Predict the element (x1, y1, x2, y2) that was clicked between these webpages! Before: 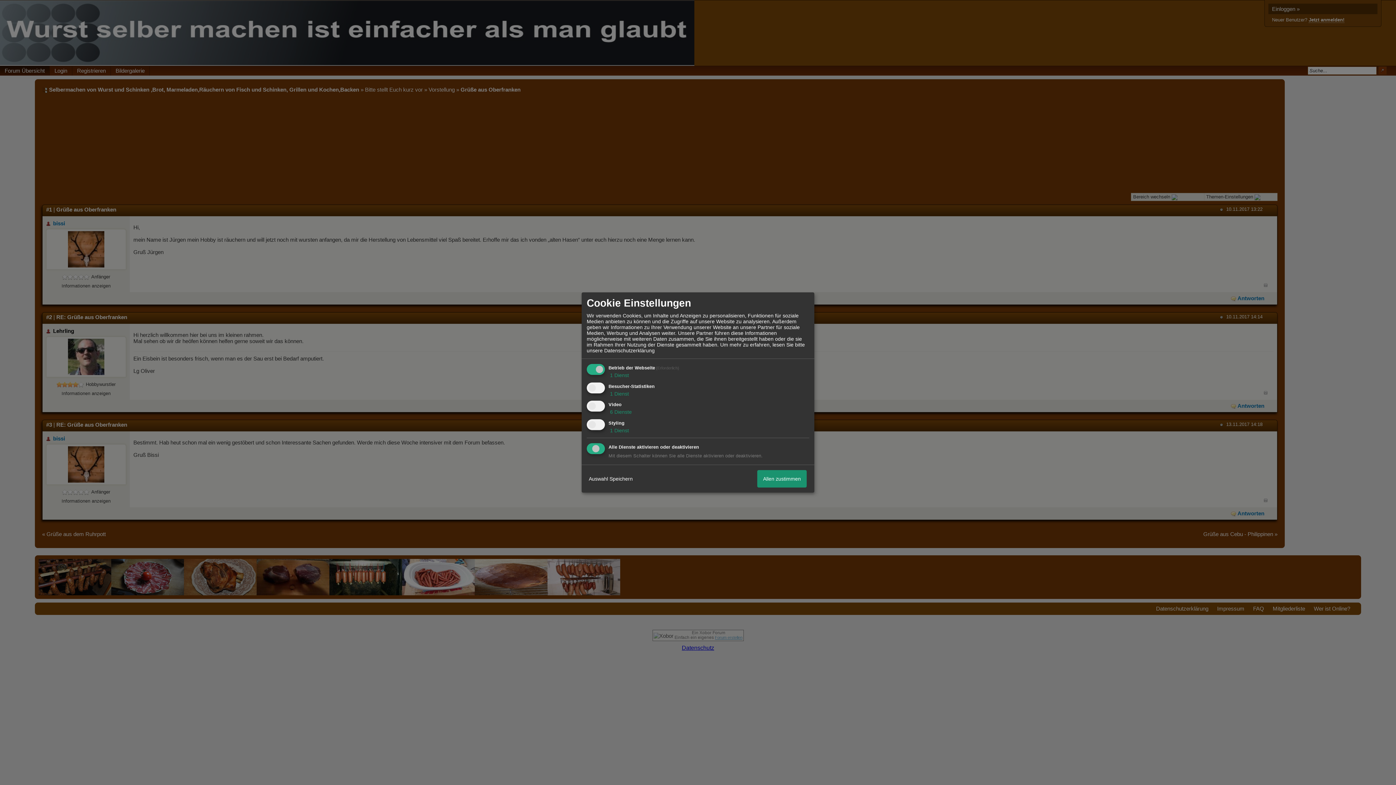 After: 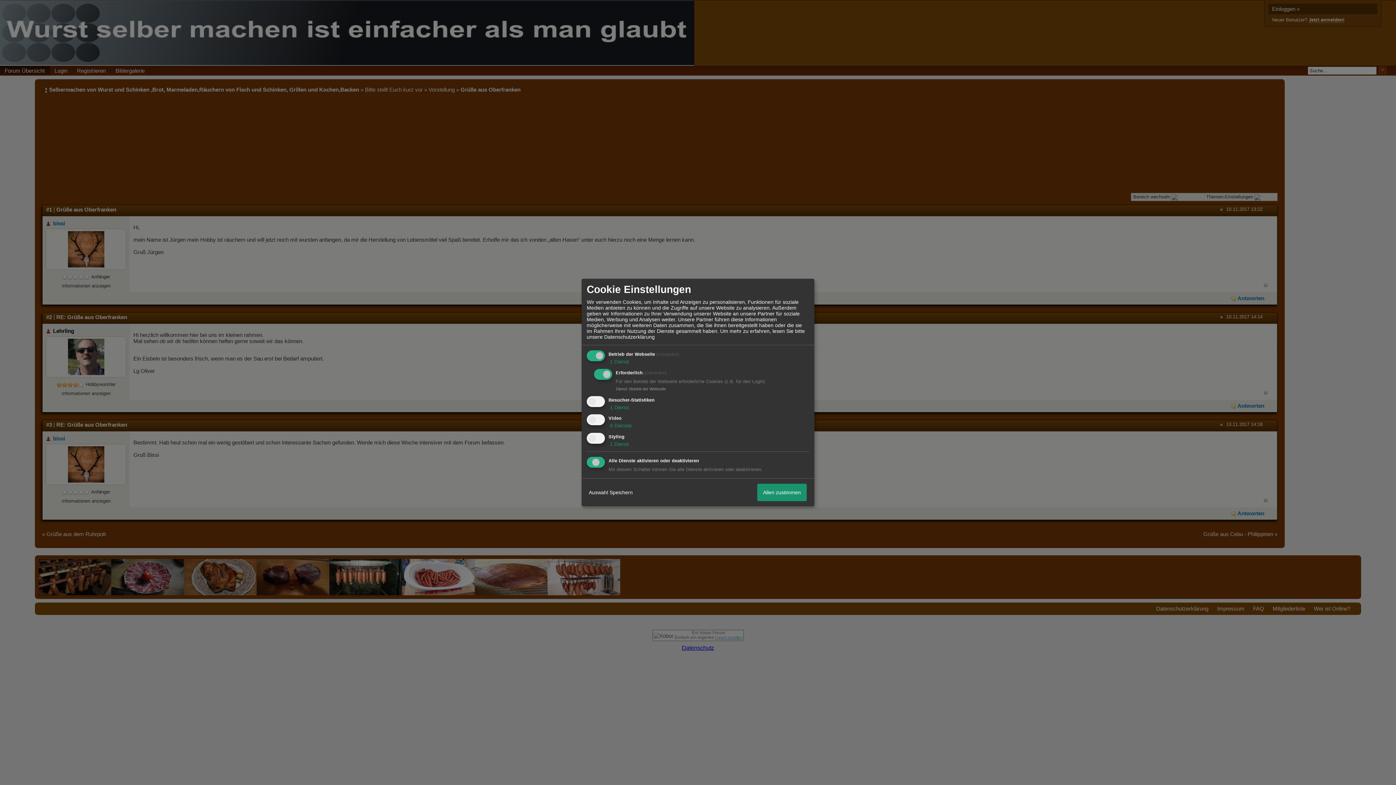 Action: bbox: (608, 372, 629, 378) label:  1 Dienst